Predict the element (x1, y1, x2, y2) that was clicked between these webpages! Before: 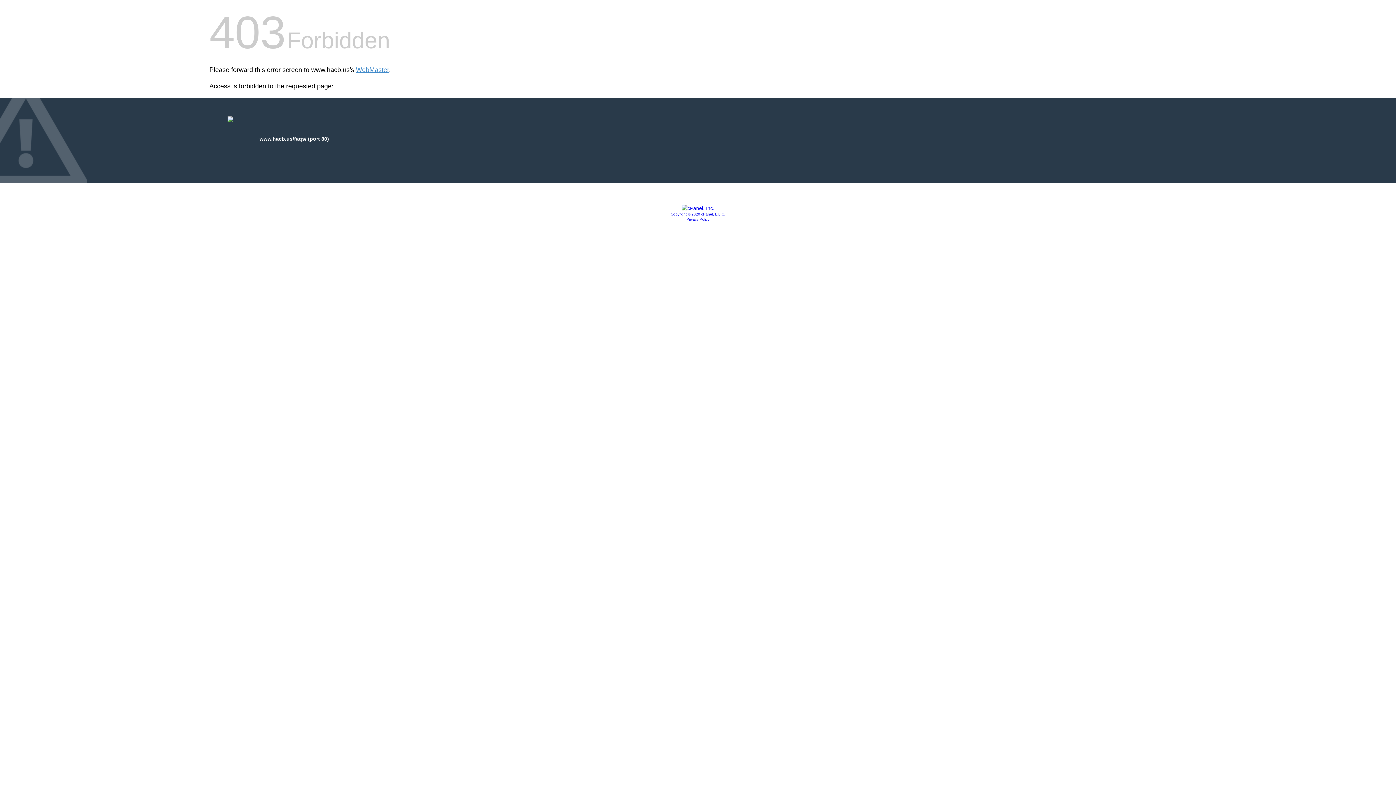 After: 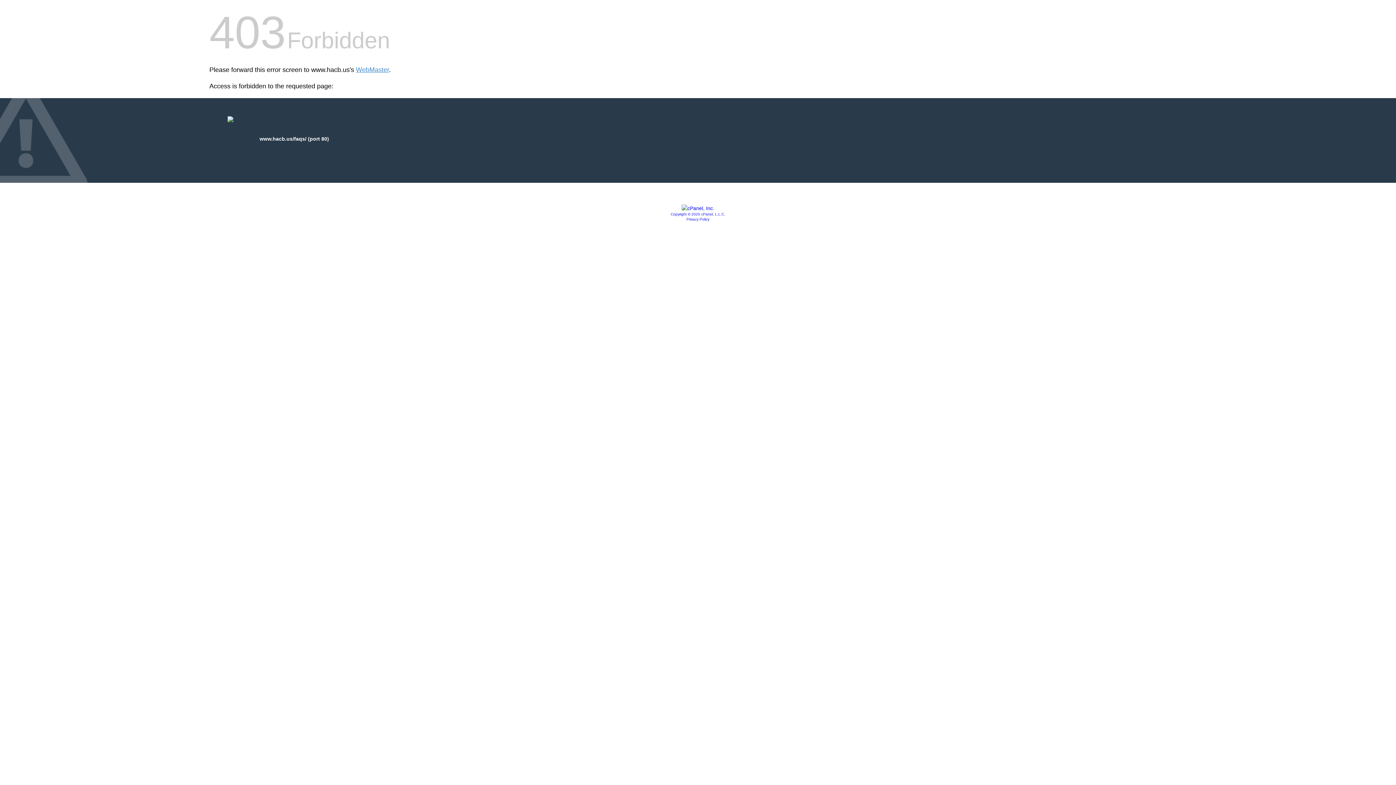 Action: label: Privacy Policy bbox: (686, 217, 709, 221)